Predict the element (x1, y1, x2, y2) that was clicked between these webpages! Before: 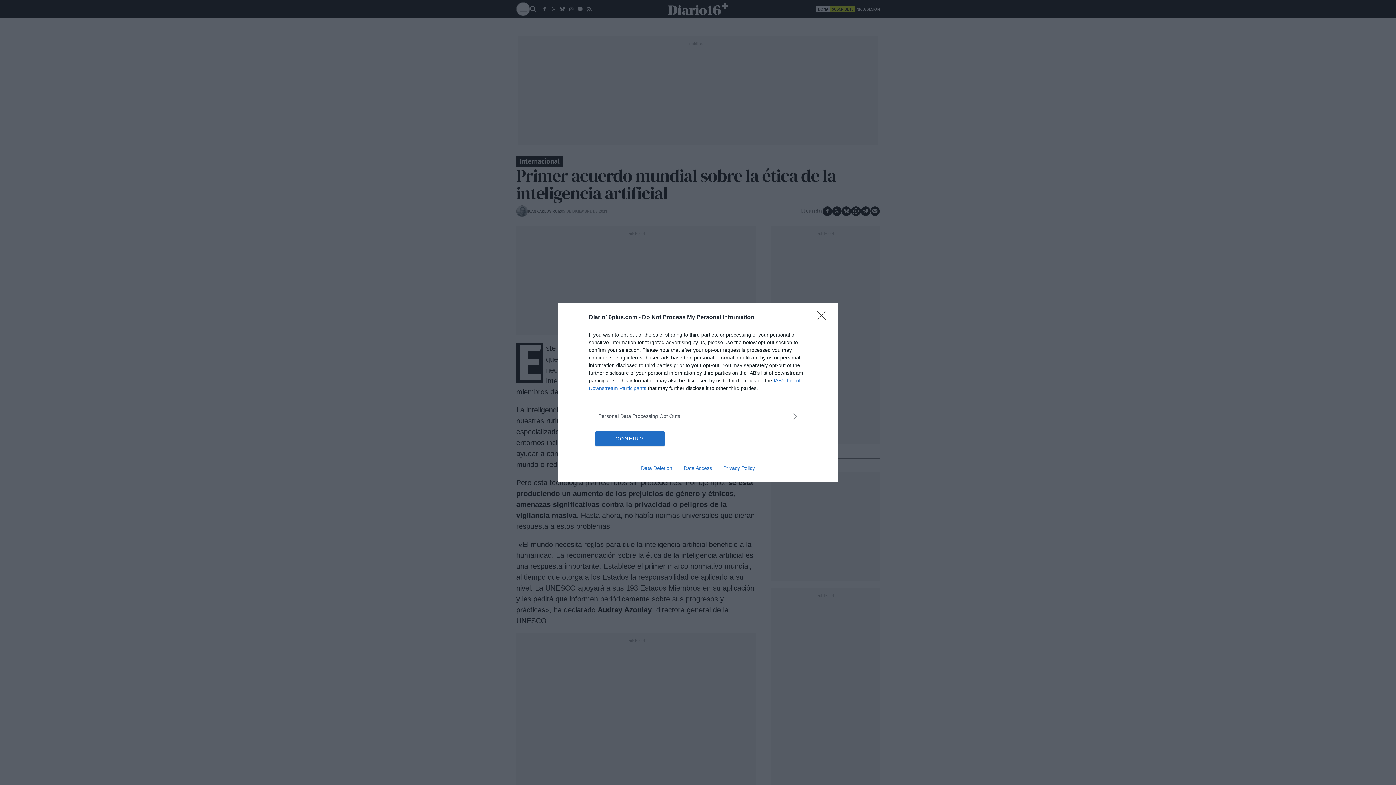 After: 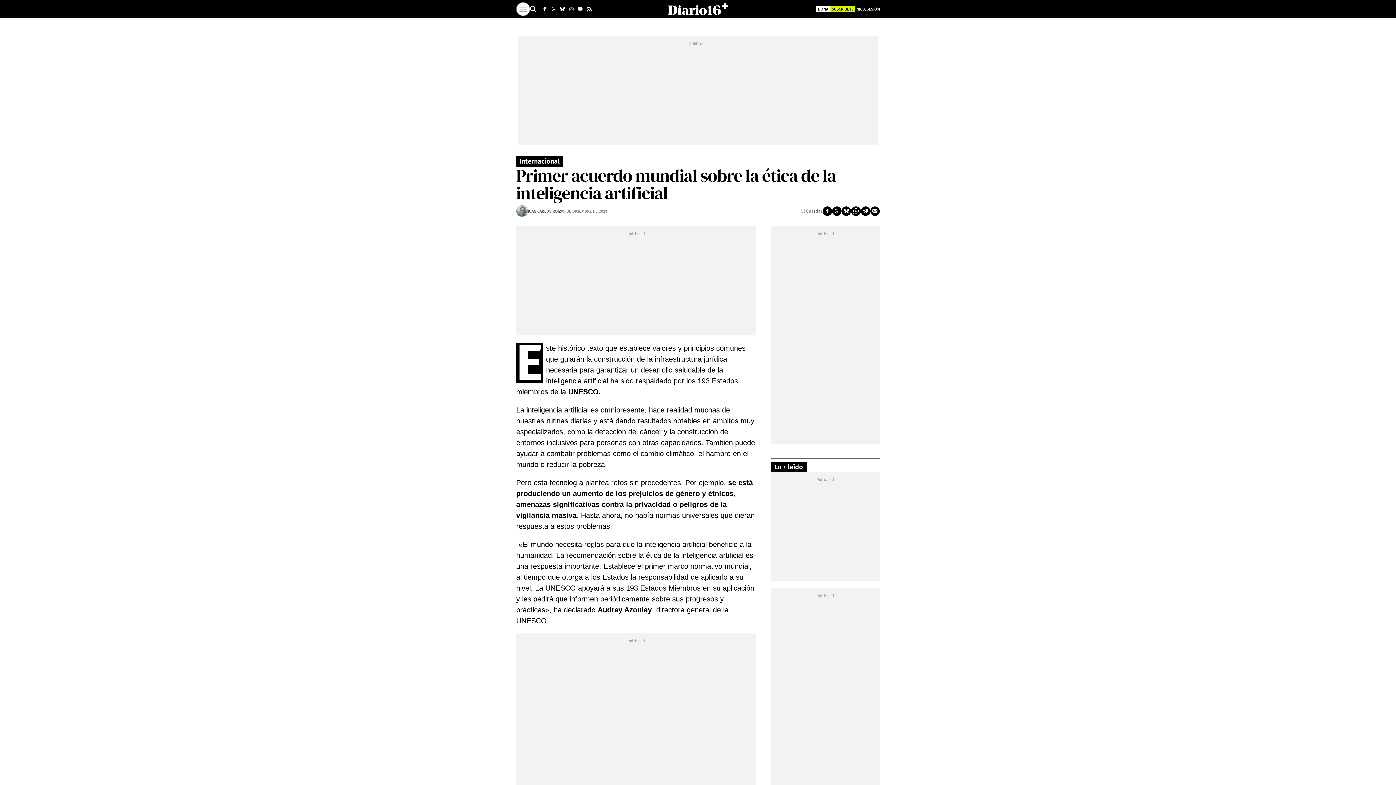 Action: bbox: (595, 431, 664, 446) label: CONFIRM